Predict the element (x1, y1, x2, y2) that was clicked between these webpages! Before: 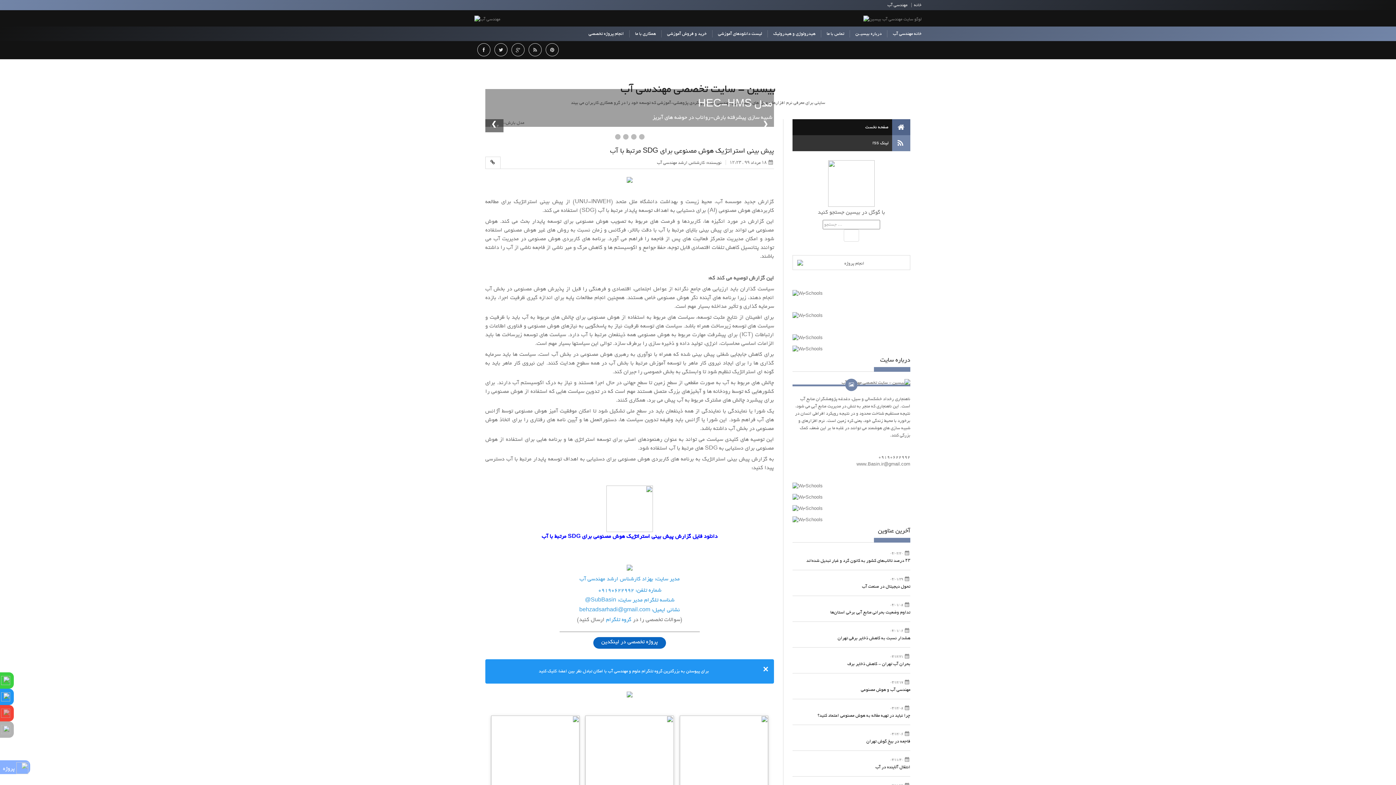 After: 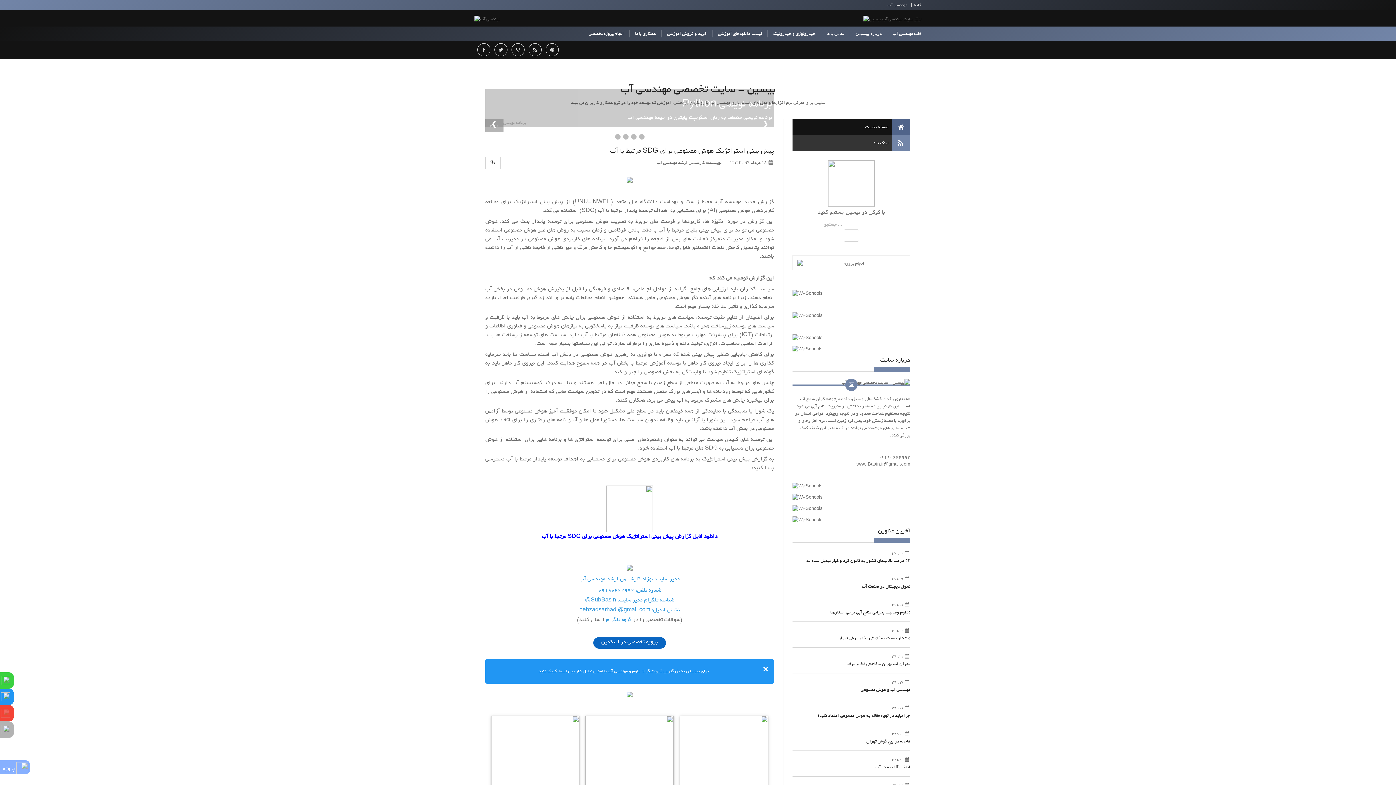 Action: bbox: (626, 691, 632, 698)